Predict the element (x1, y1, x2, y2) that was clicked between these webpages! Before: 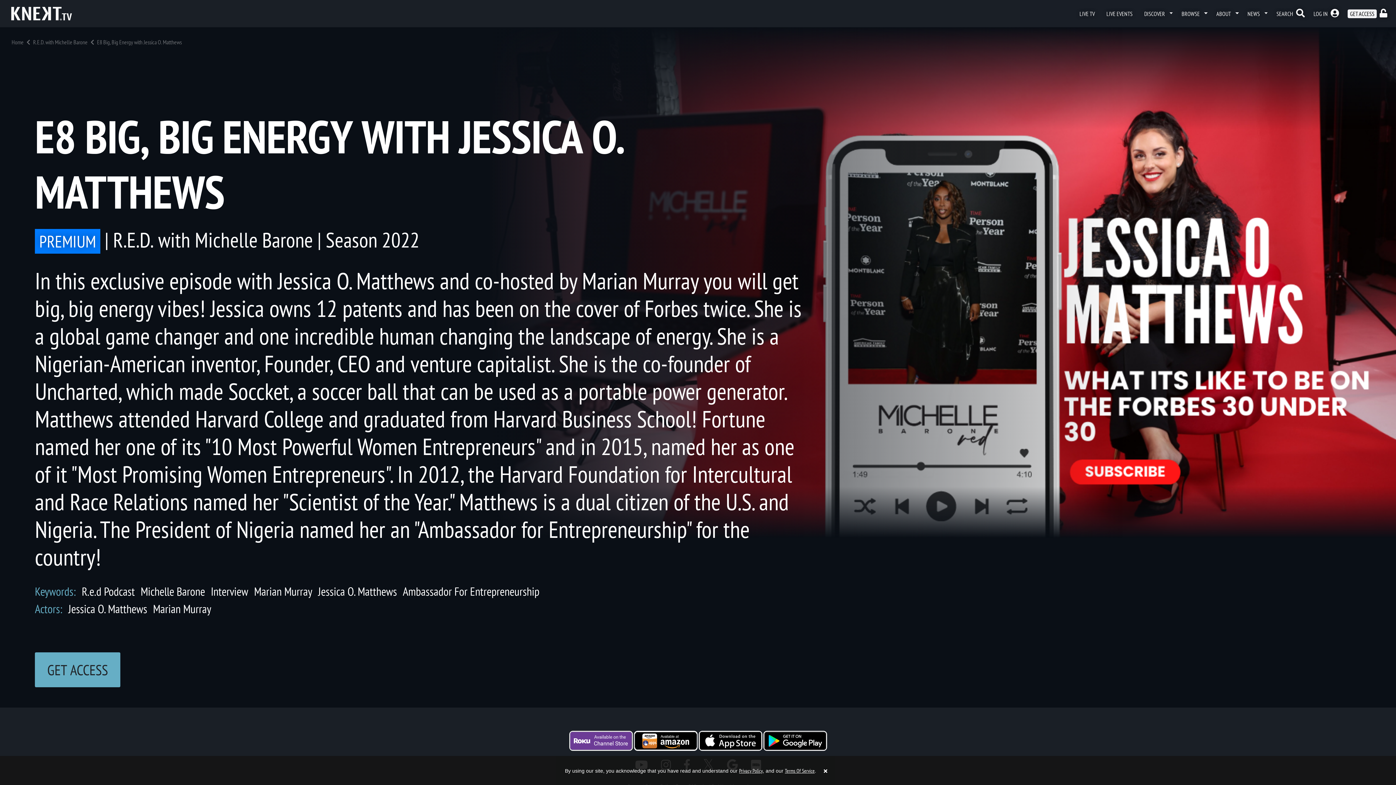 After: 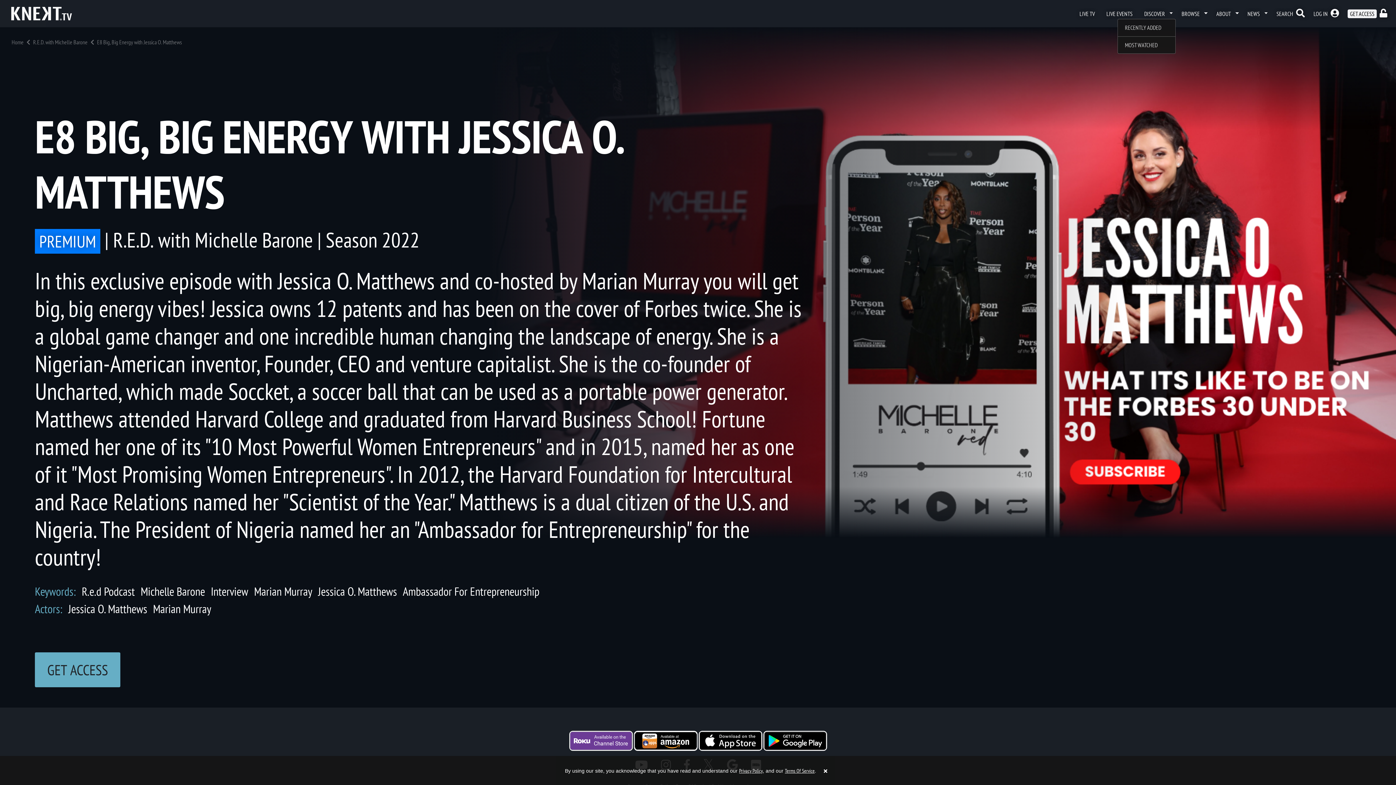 Action: label: DISCOVER bbox: (1138, 8, 1176, 17)